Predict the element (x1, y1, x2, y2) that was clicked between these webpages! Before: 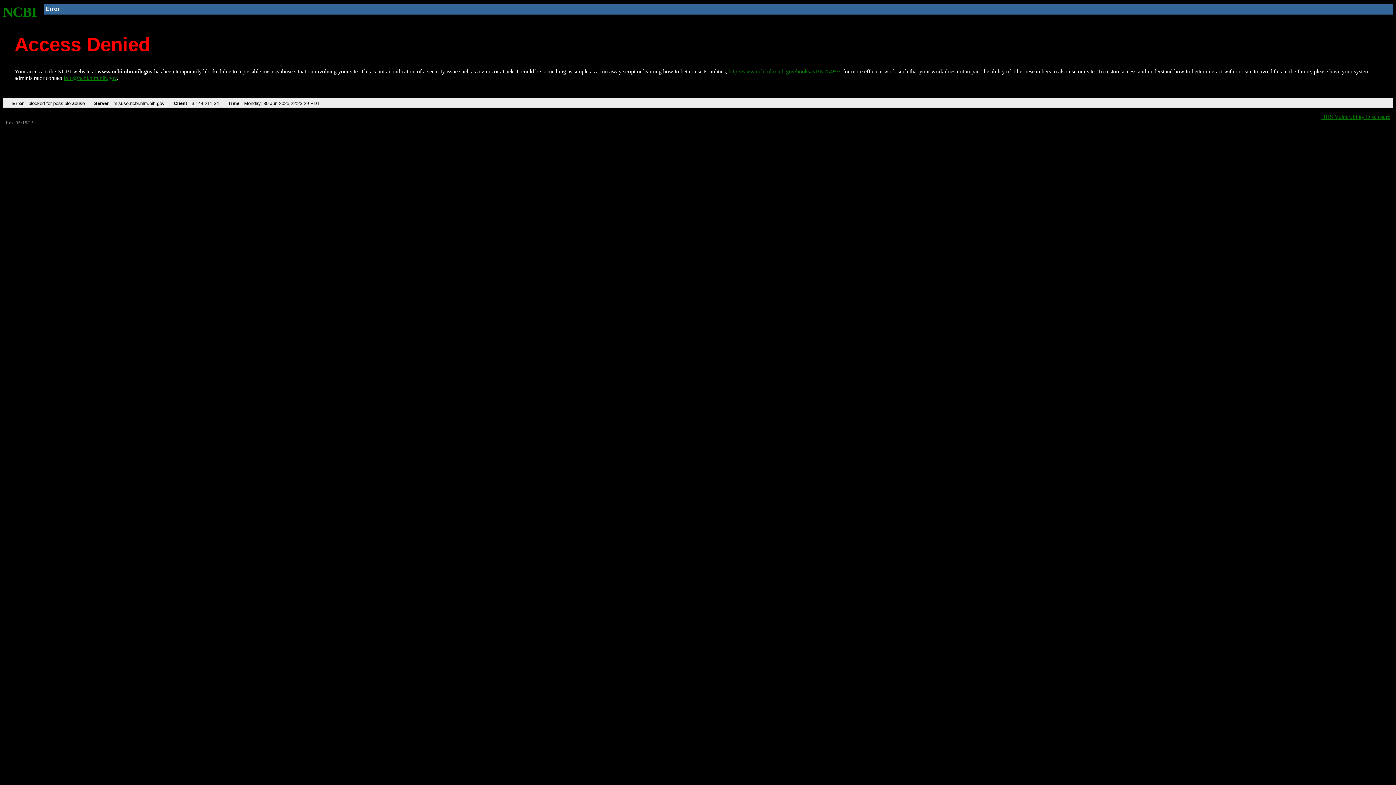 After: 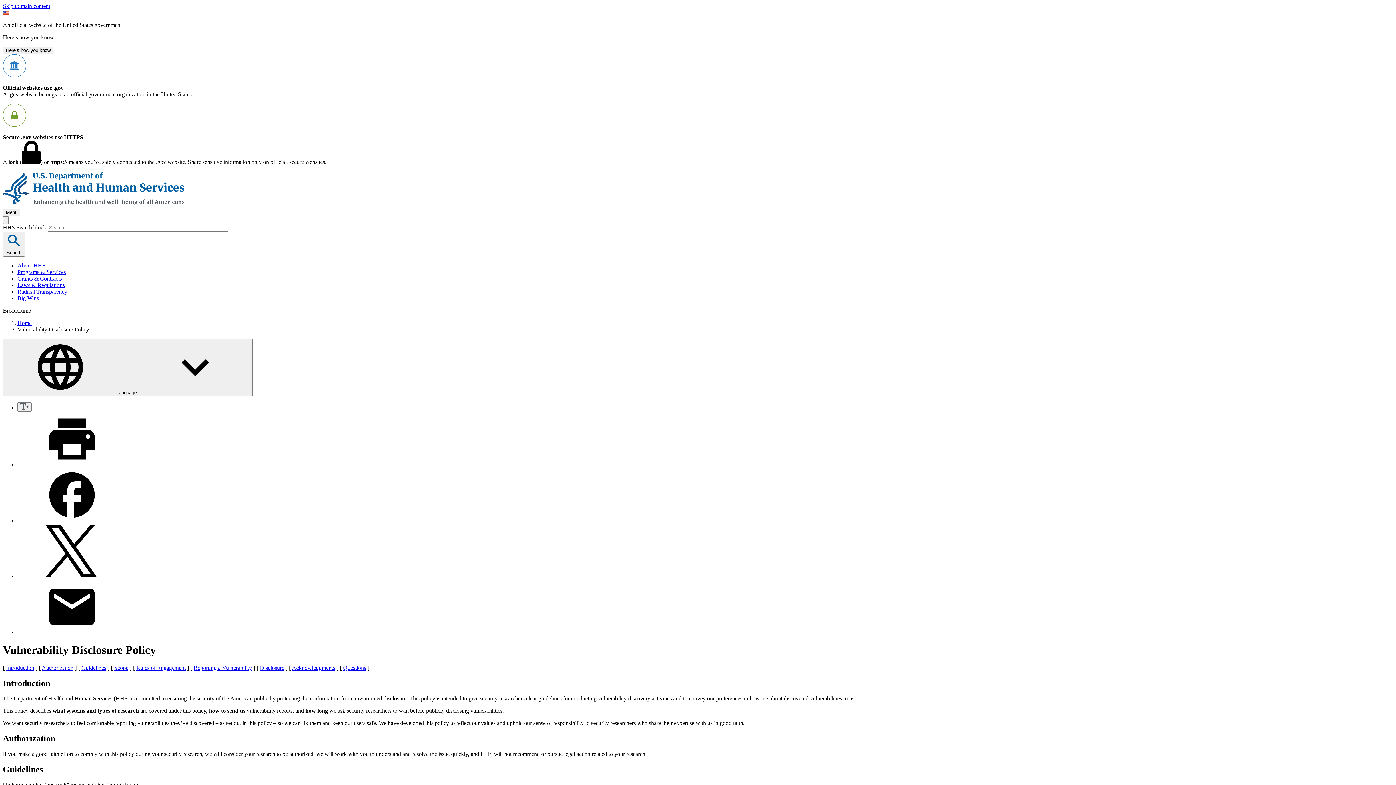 Action: label: HHS Vulnerability Disclosure bbox: (1321, 113, 1390, 119)